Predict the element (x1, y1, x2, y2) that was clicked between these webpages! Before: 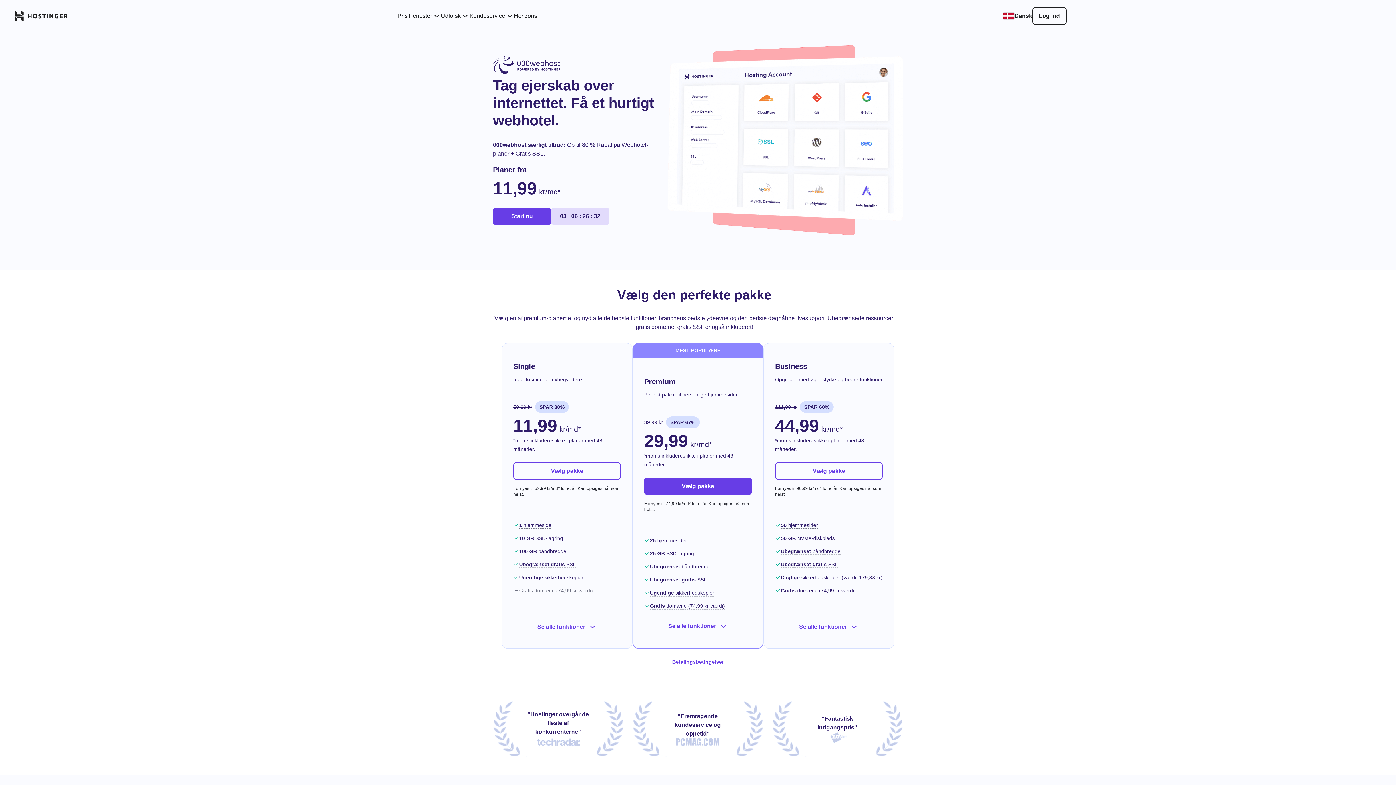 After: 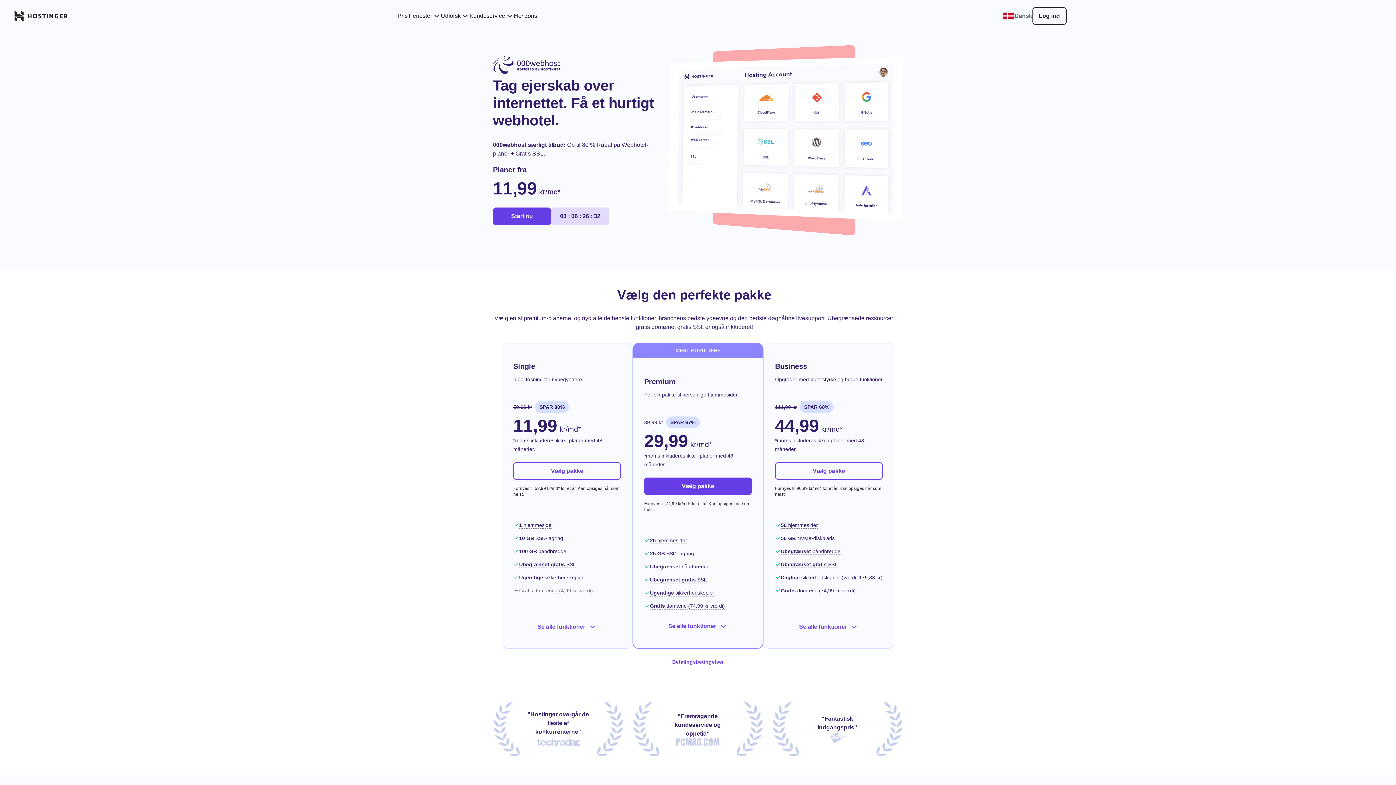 Action: bbox: (1003, 11, 1032, 20) label: Dansk